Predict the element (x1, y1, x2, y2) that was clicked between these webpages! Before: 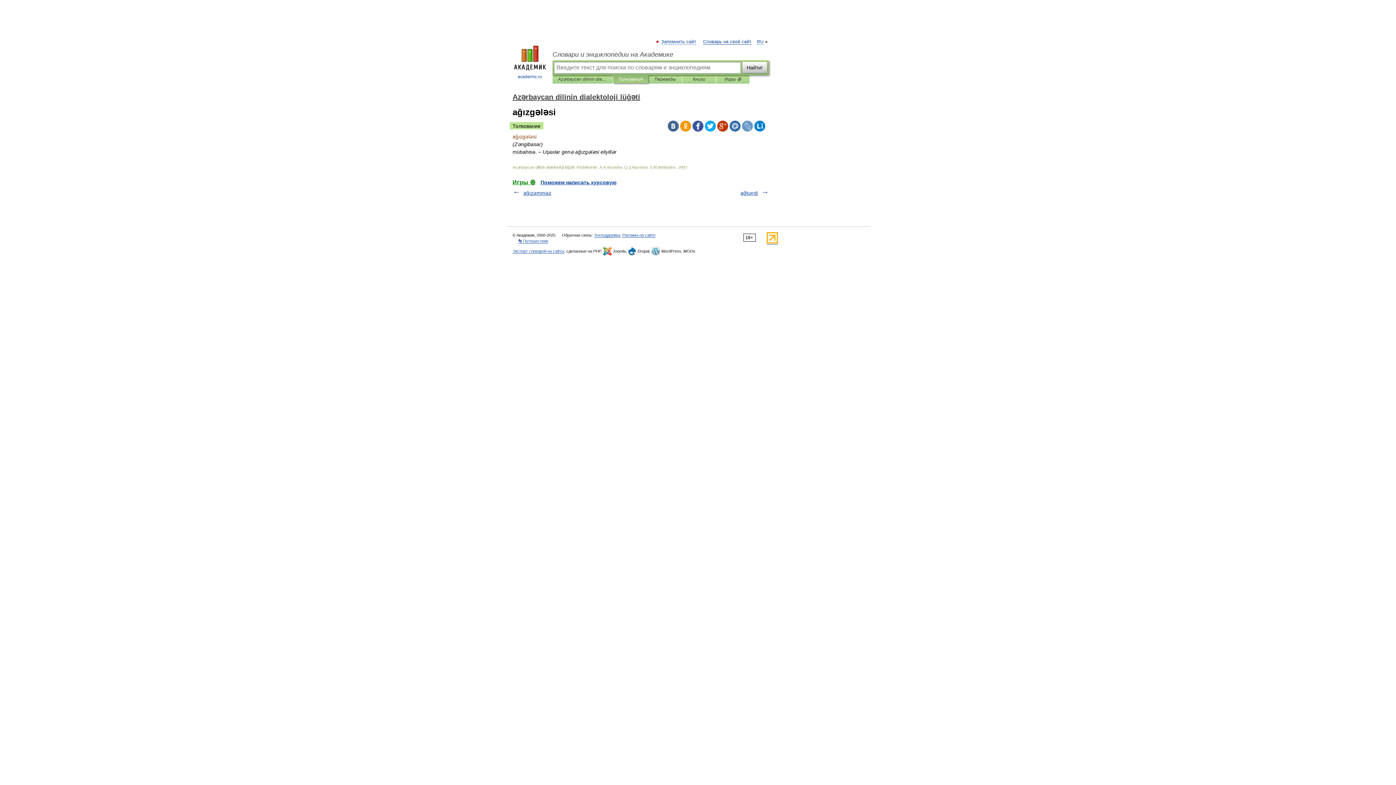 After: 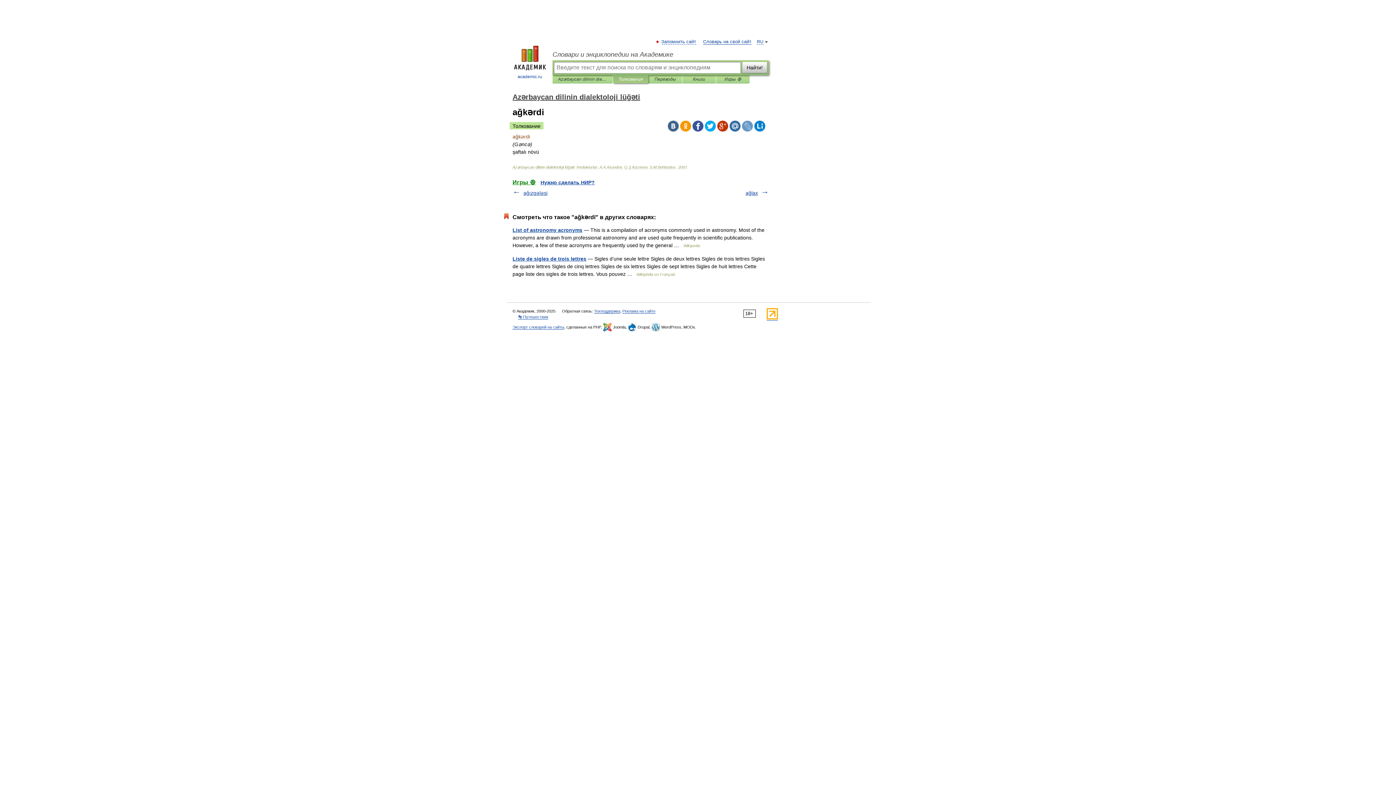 Action: bbox: (740, 190, 758, 196) label: ağkərdi